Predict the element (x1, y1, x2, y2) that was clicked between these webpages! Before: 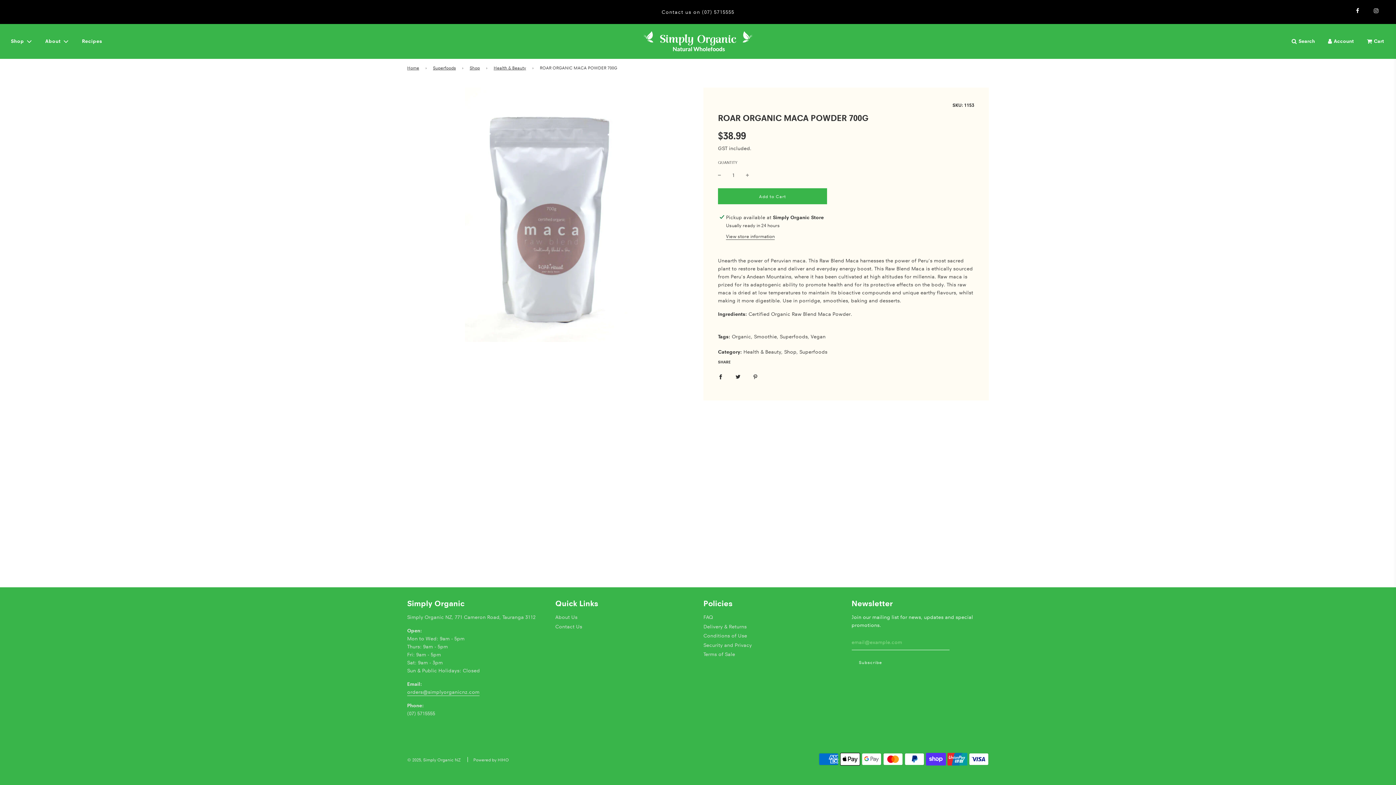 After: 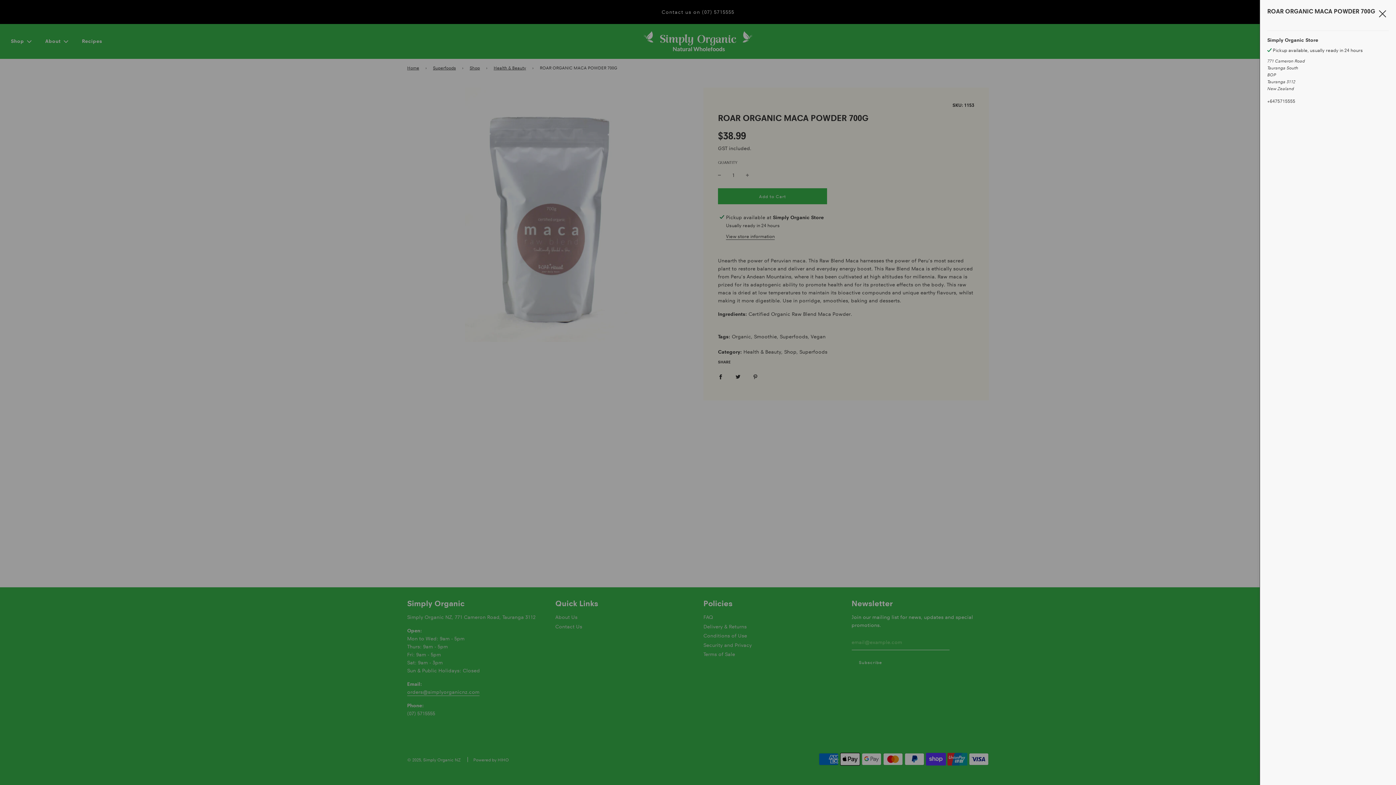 Action: label: View store information bbox: (726, 233, 774, 240)